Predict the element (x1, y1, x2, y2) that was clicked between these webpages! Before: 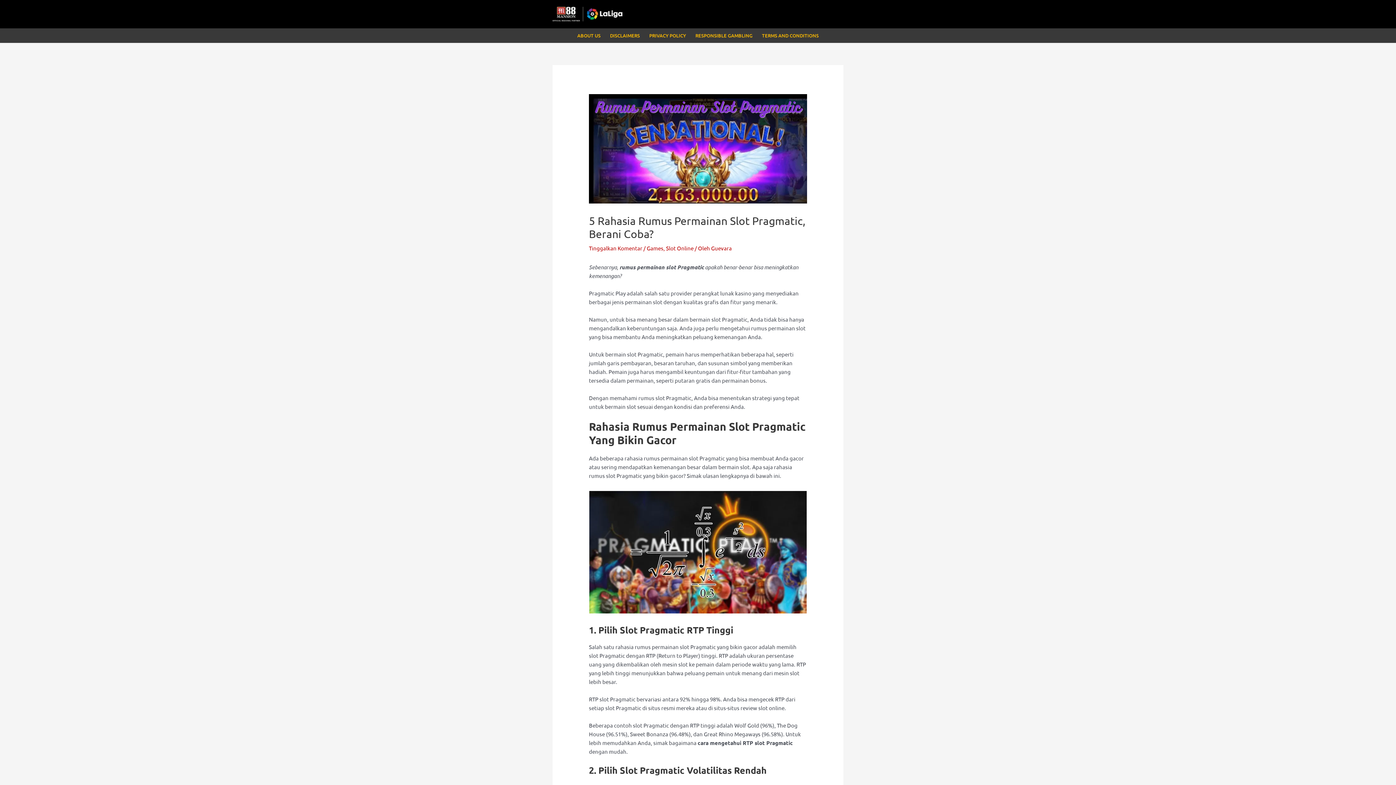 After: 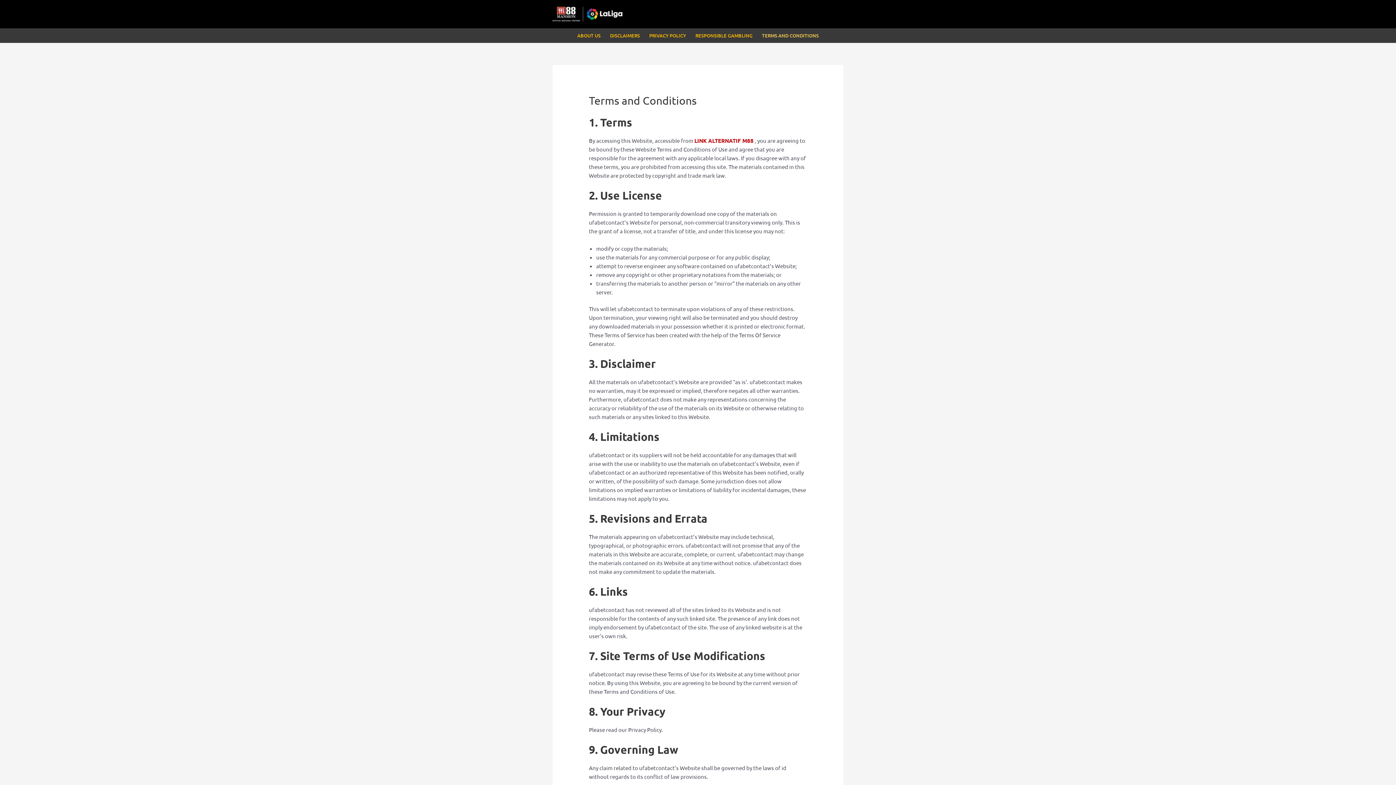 Action: label: TERMS AND CONDITIONS bbox: (757, 28, 823, 42)